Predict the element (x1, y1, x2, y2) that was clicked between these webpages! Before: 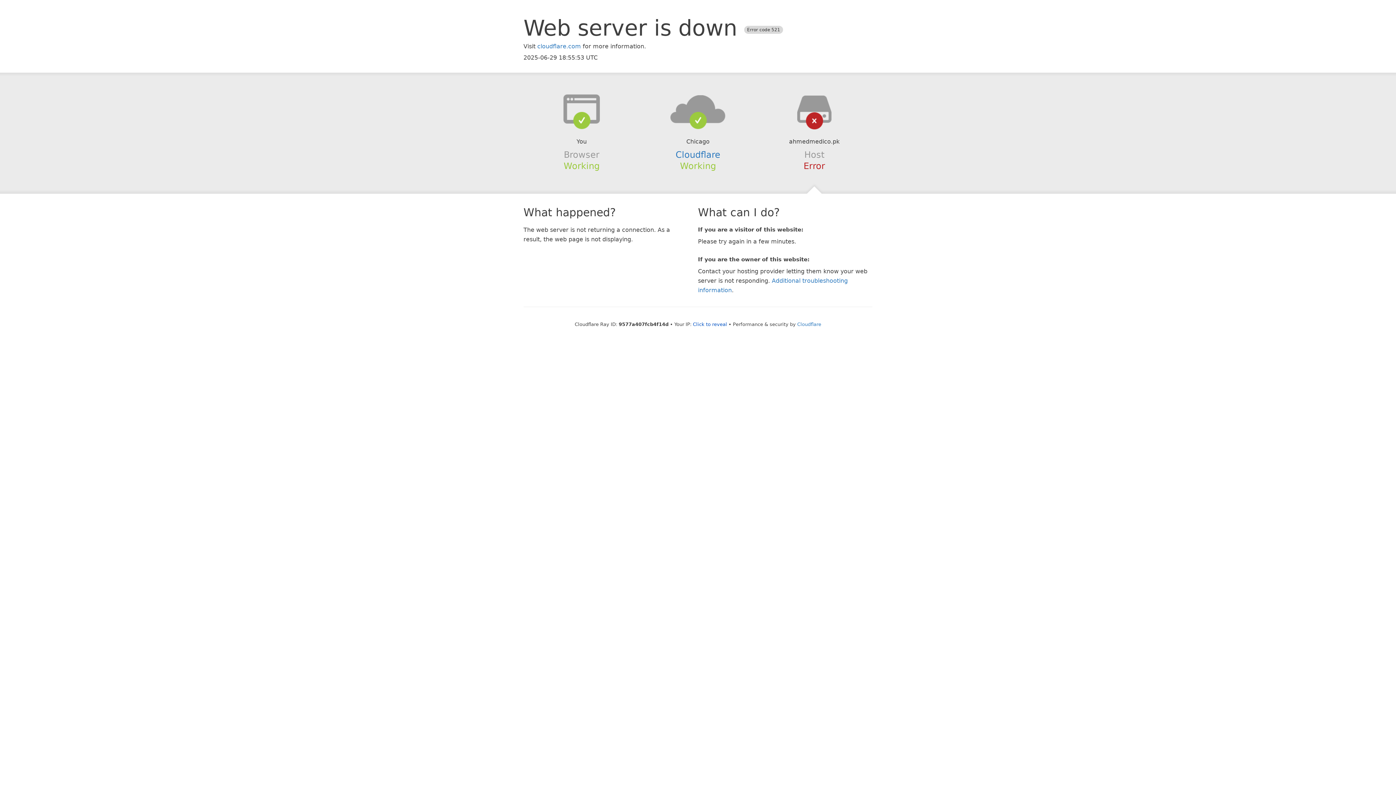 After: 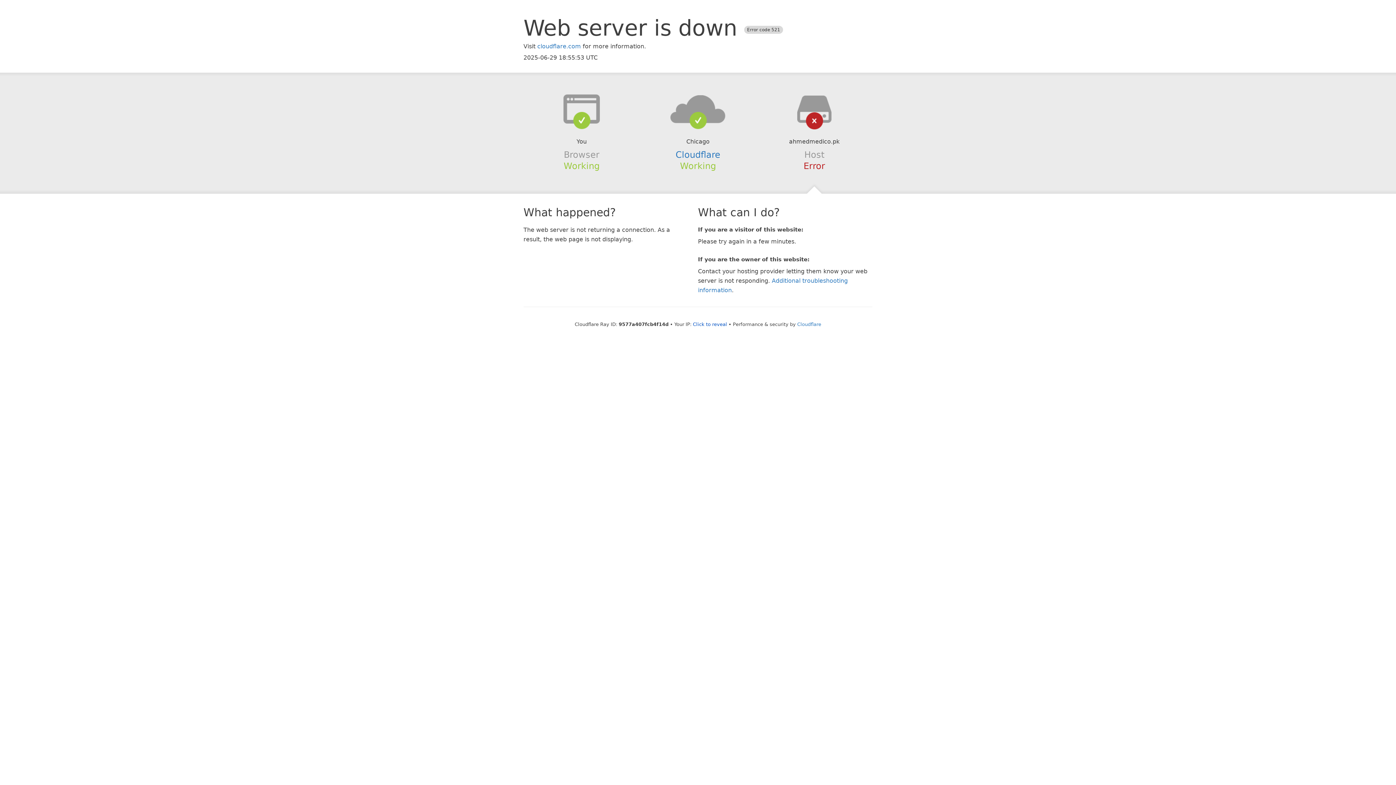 Action: bbox: (639, 94, 756, 123)